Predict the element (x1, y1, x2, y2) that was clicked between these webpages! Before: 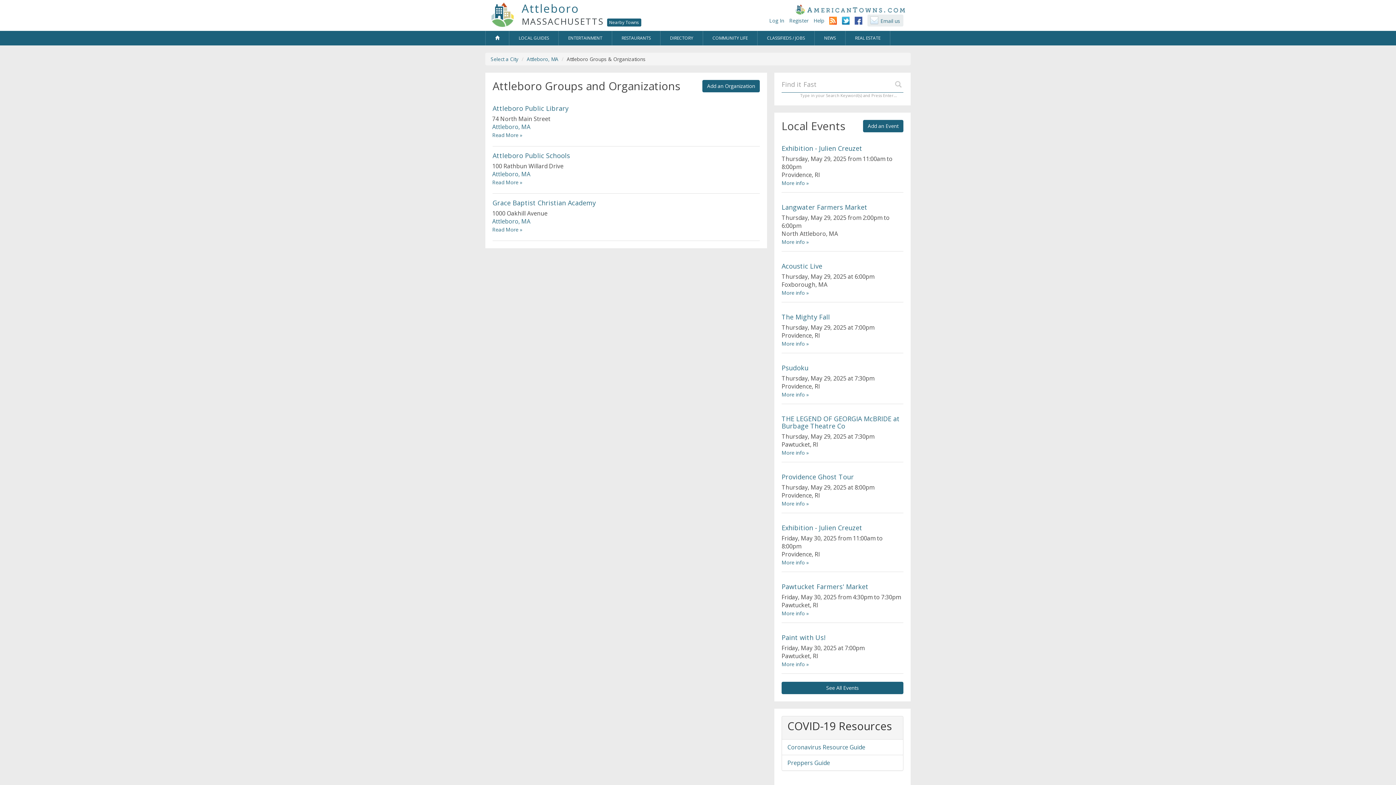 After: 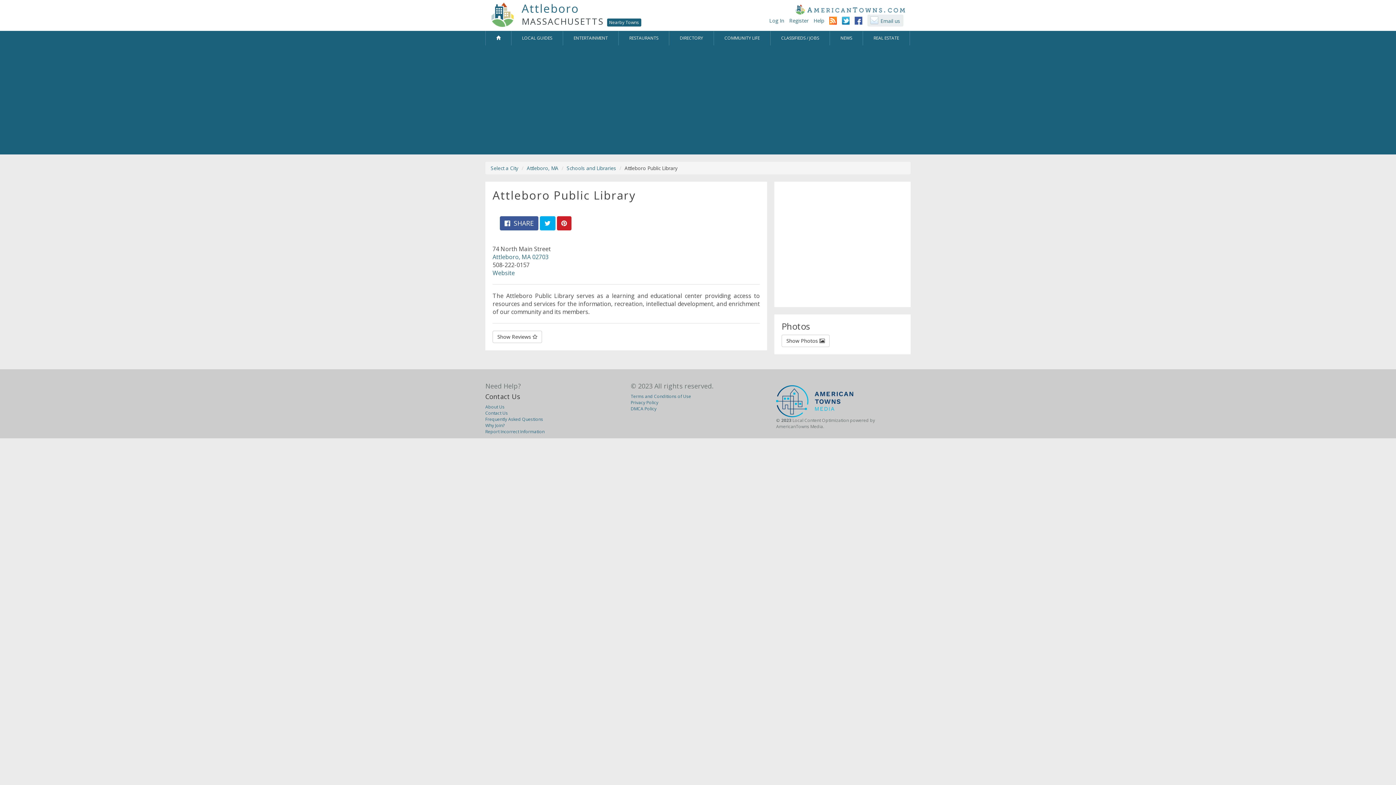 Action: label: Attleboro Public Library bbox: (492, 104, 568, 112)